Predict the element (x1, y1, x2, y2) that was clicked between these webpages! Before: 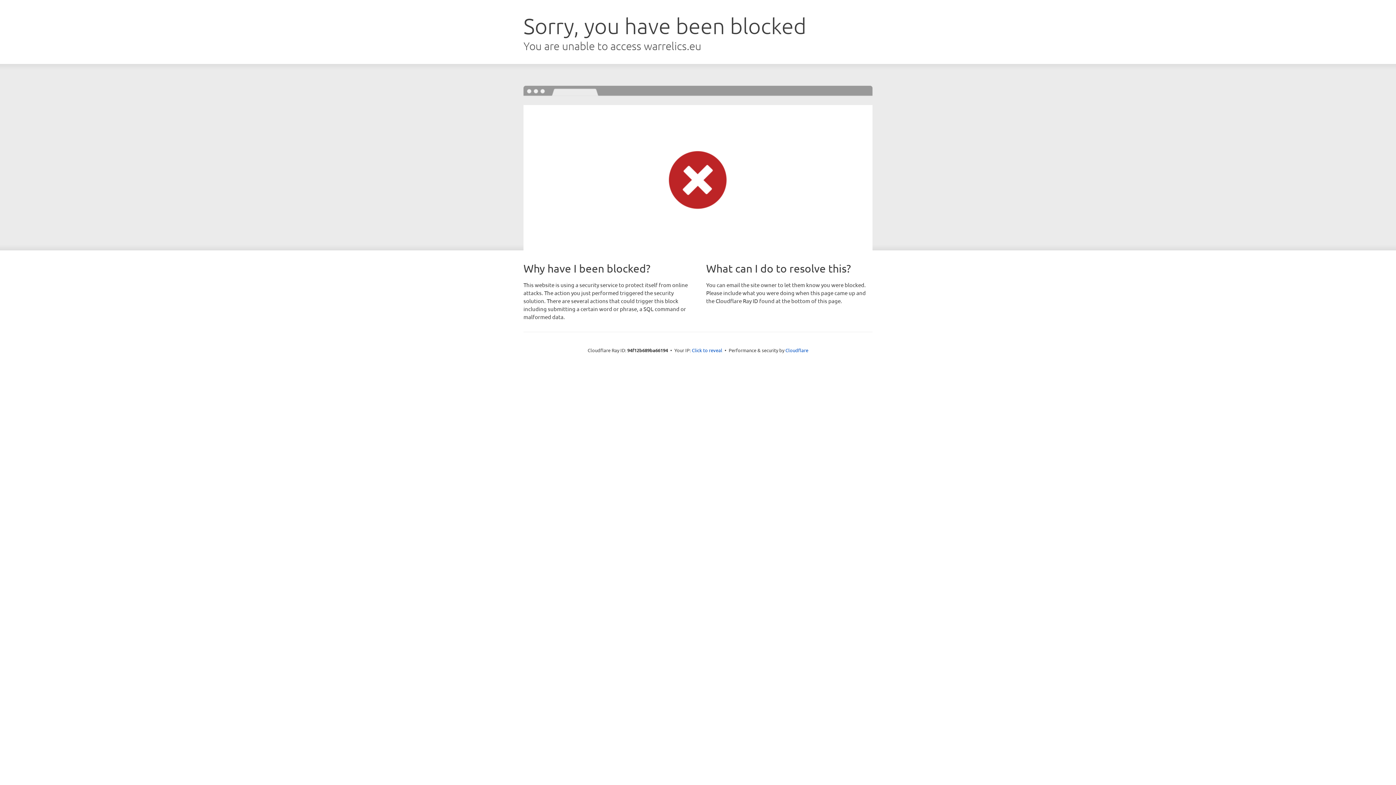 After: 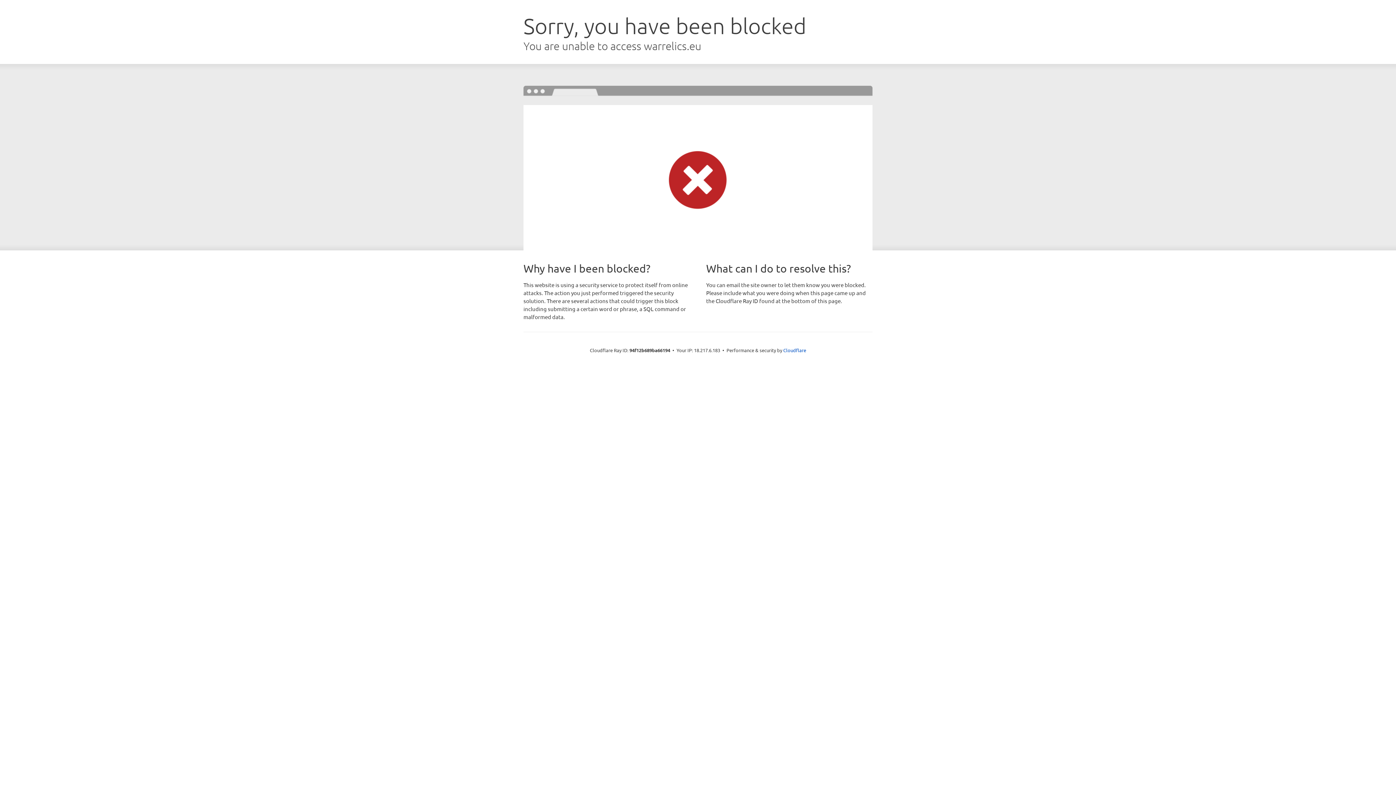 Action: bbox: (692, 346, 722, 353) label: Click to reveal